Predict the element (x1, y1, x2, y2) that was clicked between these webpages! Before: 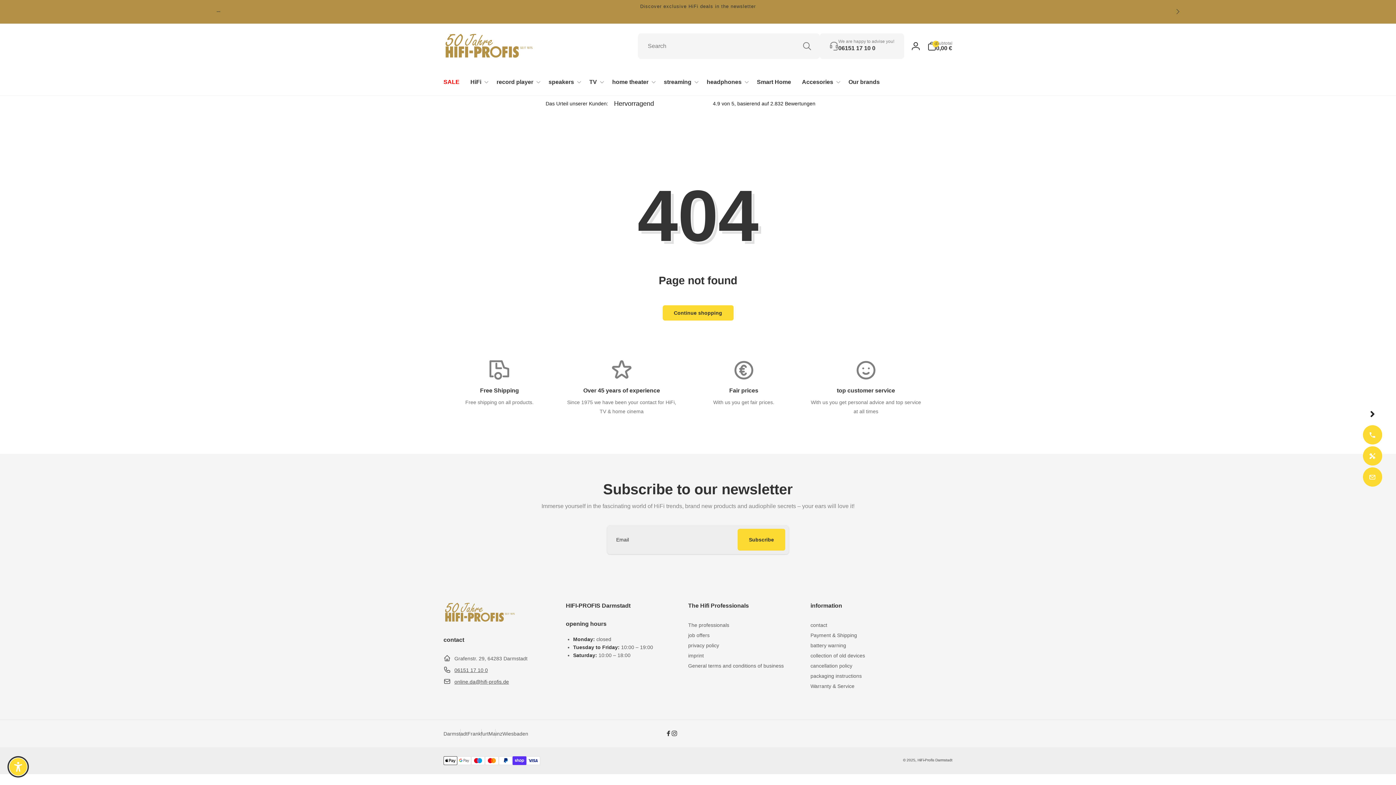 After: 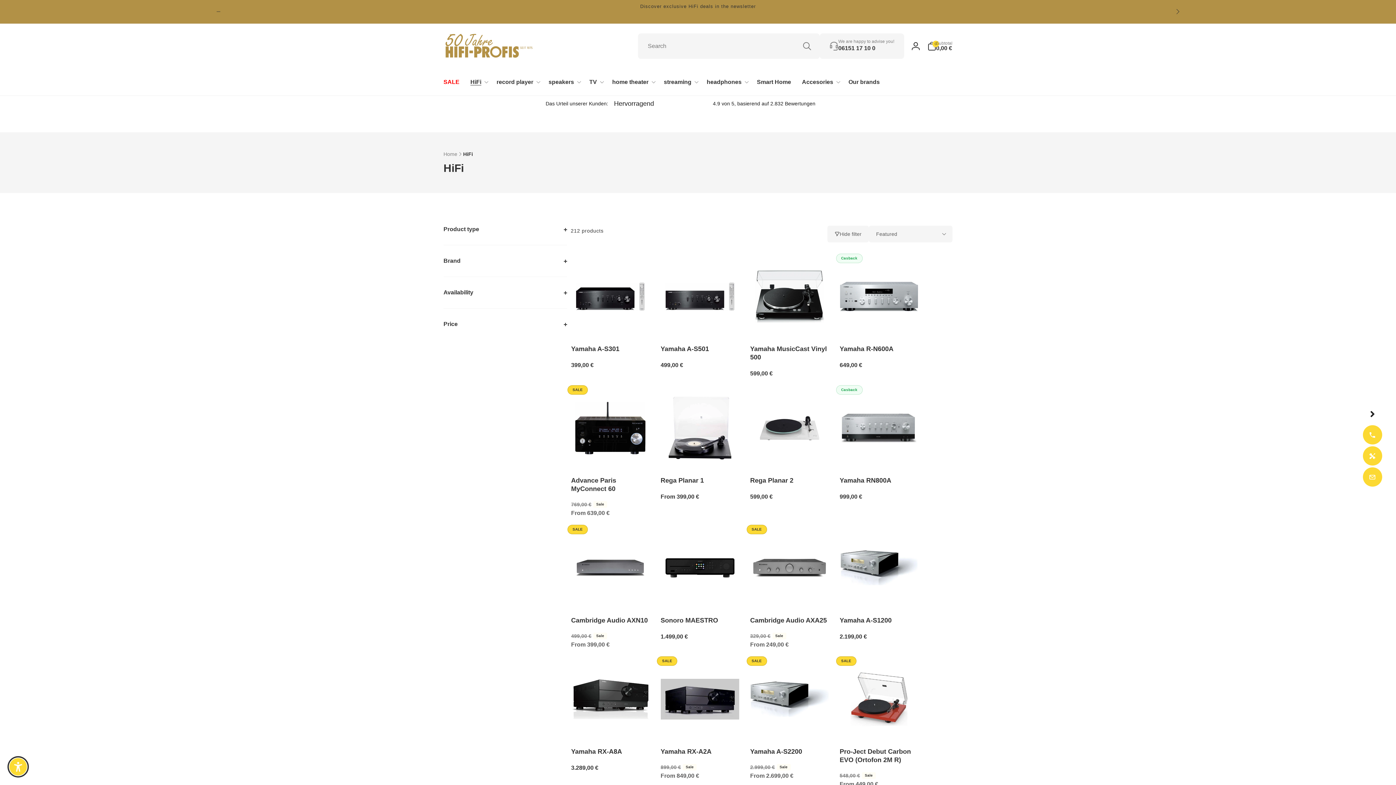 Action: bbox: (465, 68, 491, 95) label: HiFi